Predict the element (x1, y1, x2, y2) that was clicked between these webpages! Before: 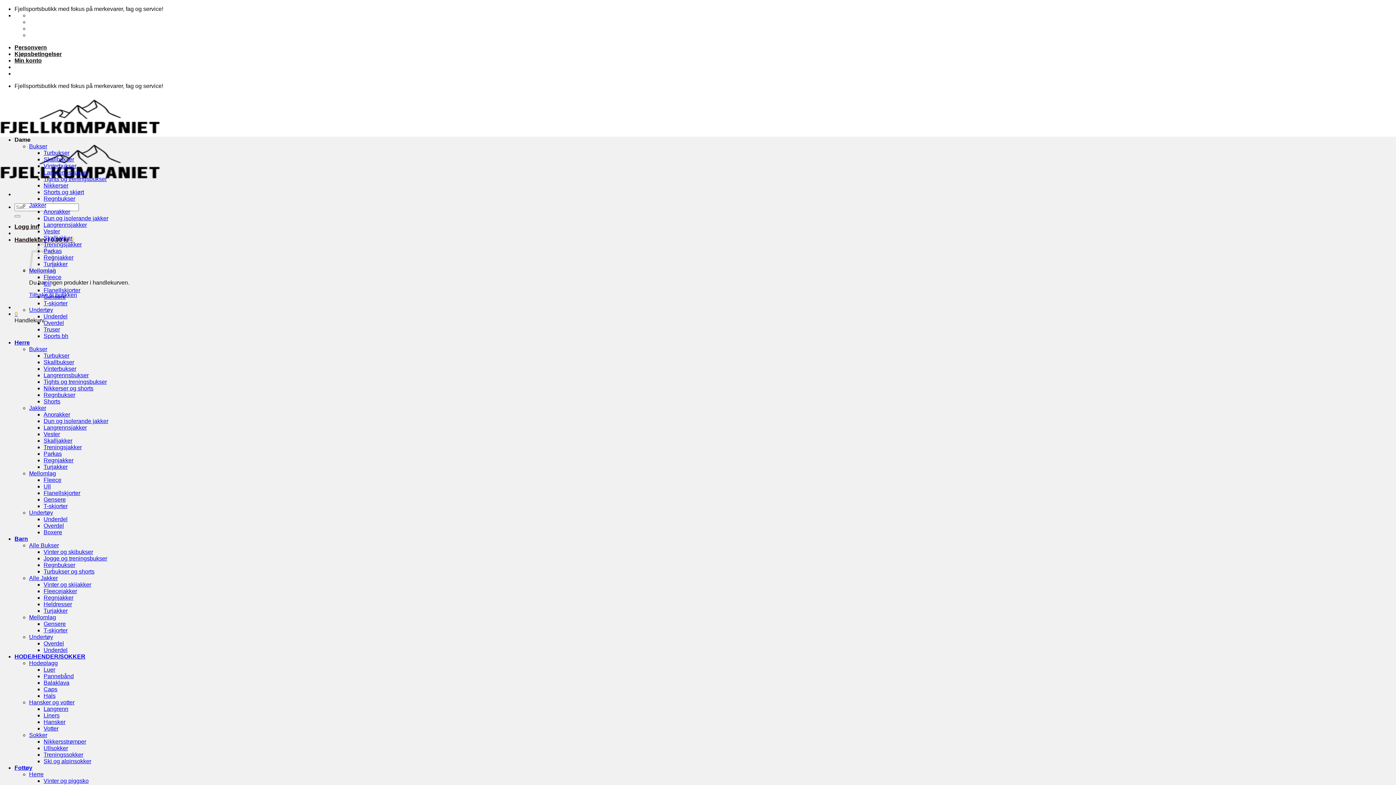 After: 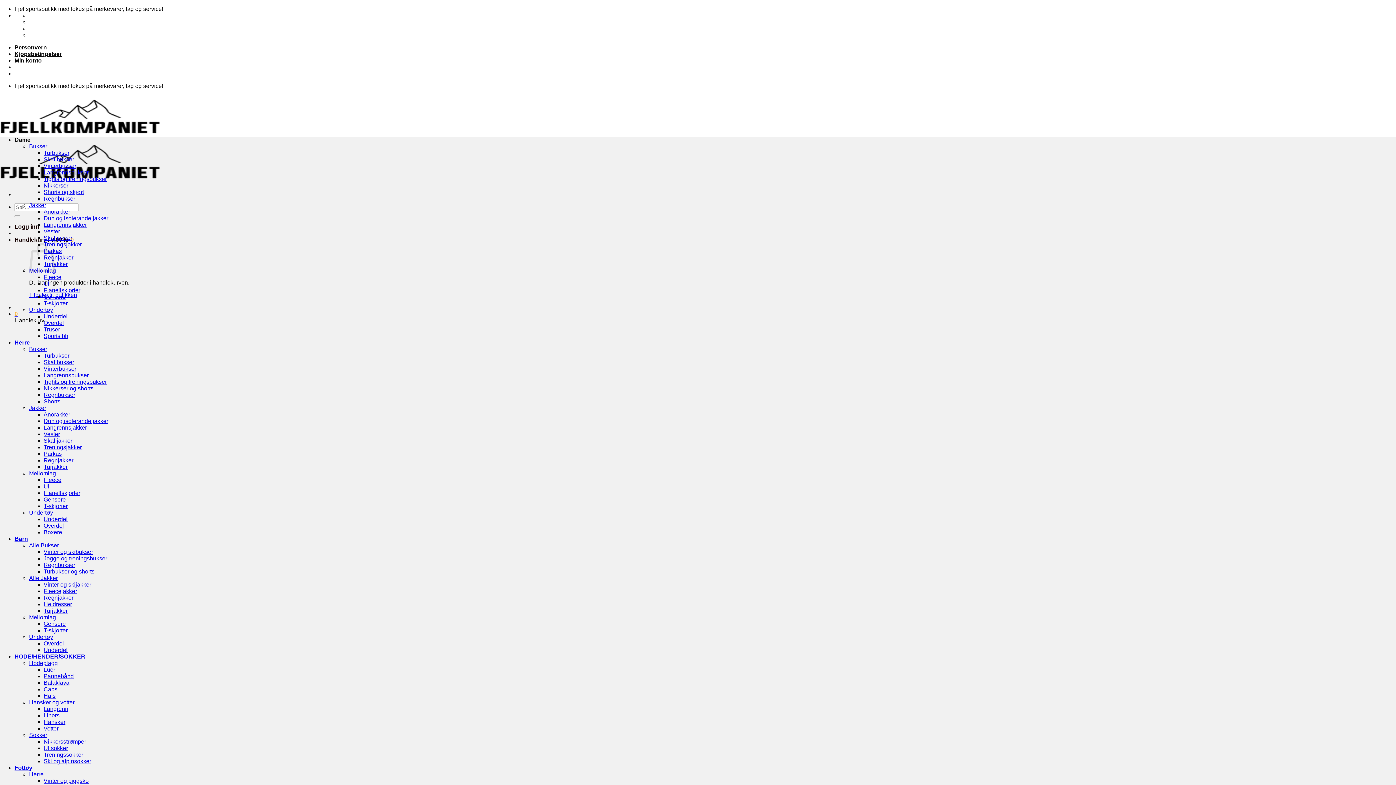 Action: bbox: (43, 313, 67, 319) label: Underdel